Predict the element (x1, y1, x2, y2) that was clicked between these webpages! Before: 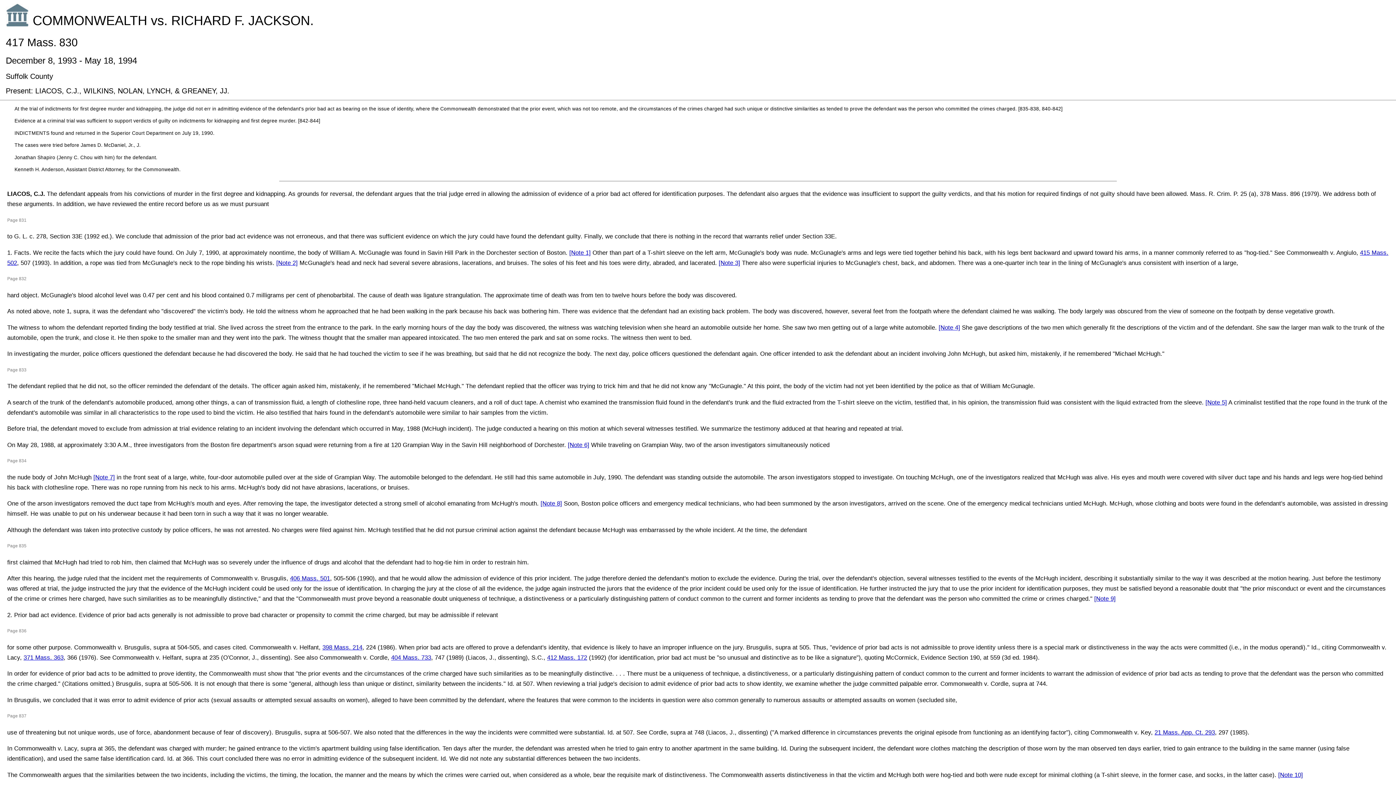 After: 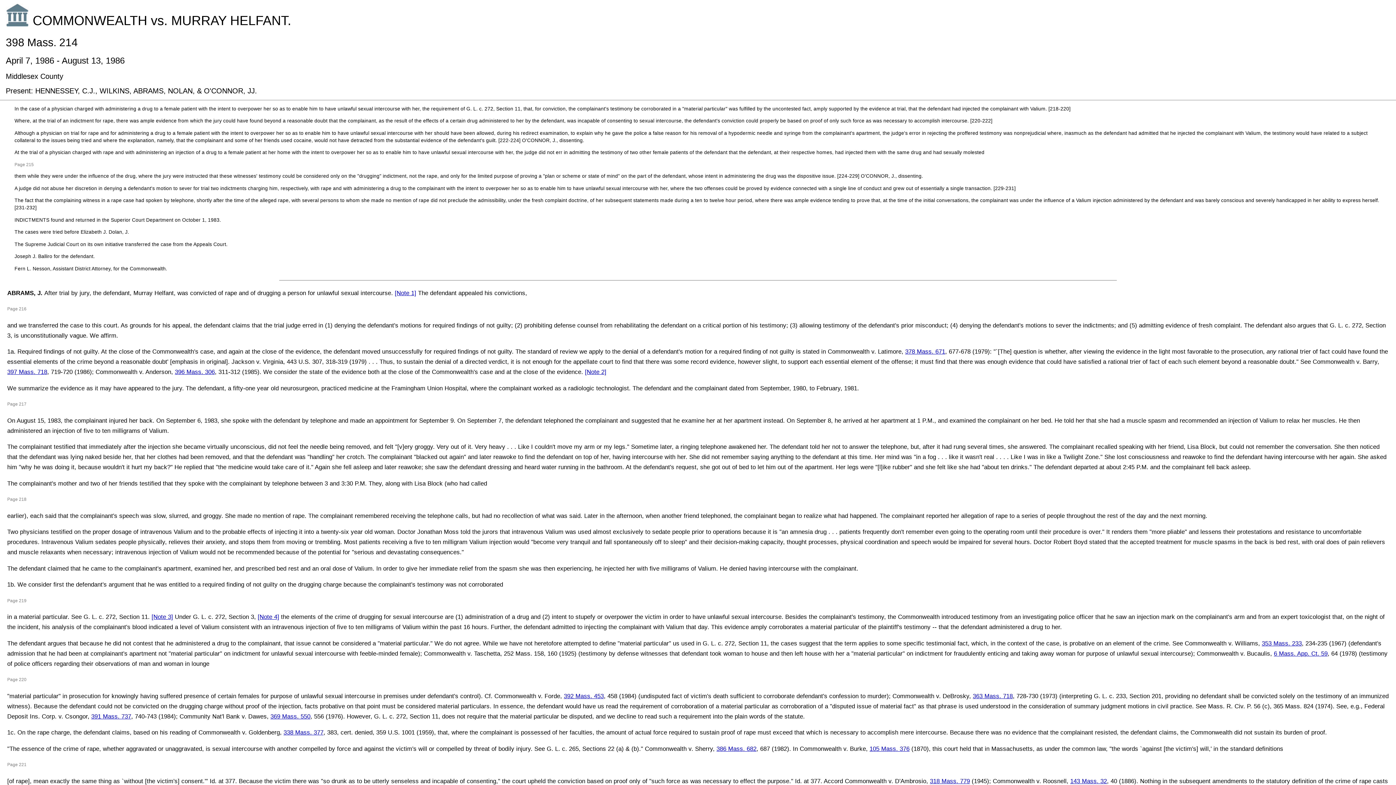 Action: bbox: (322, 644, 362, 650) label: 398 Mass. 214